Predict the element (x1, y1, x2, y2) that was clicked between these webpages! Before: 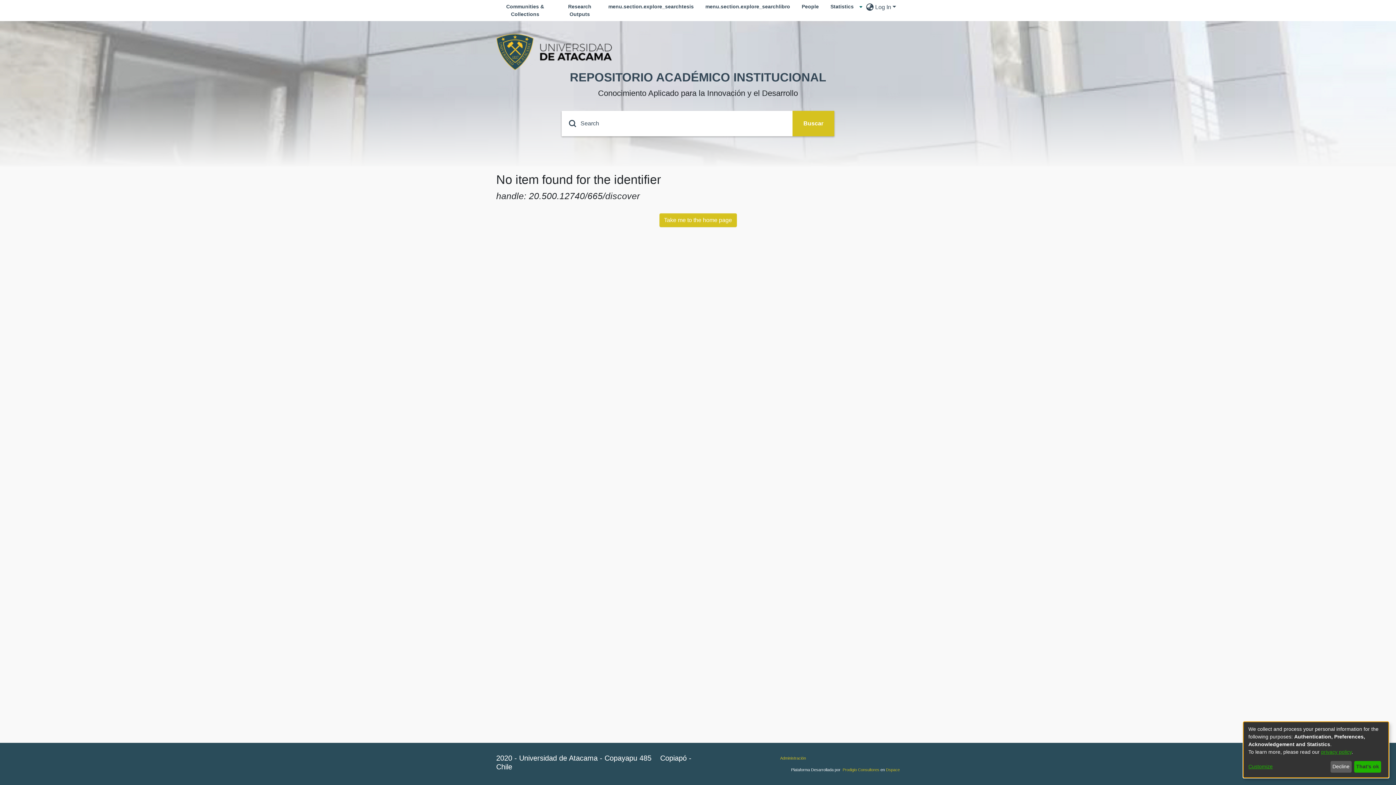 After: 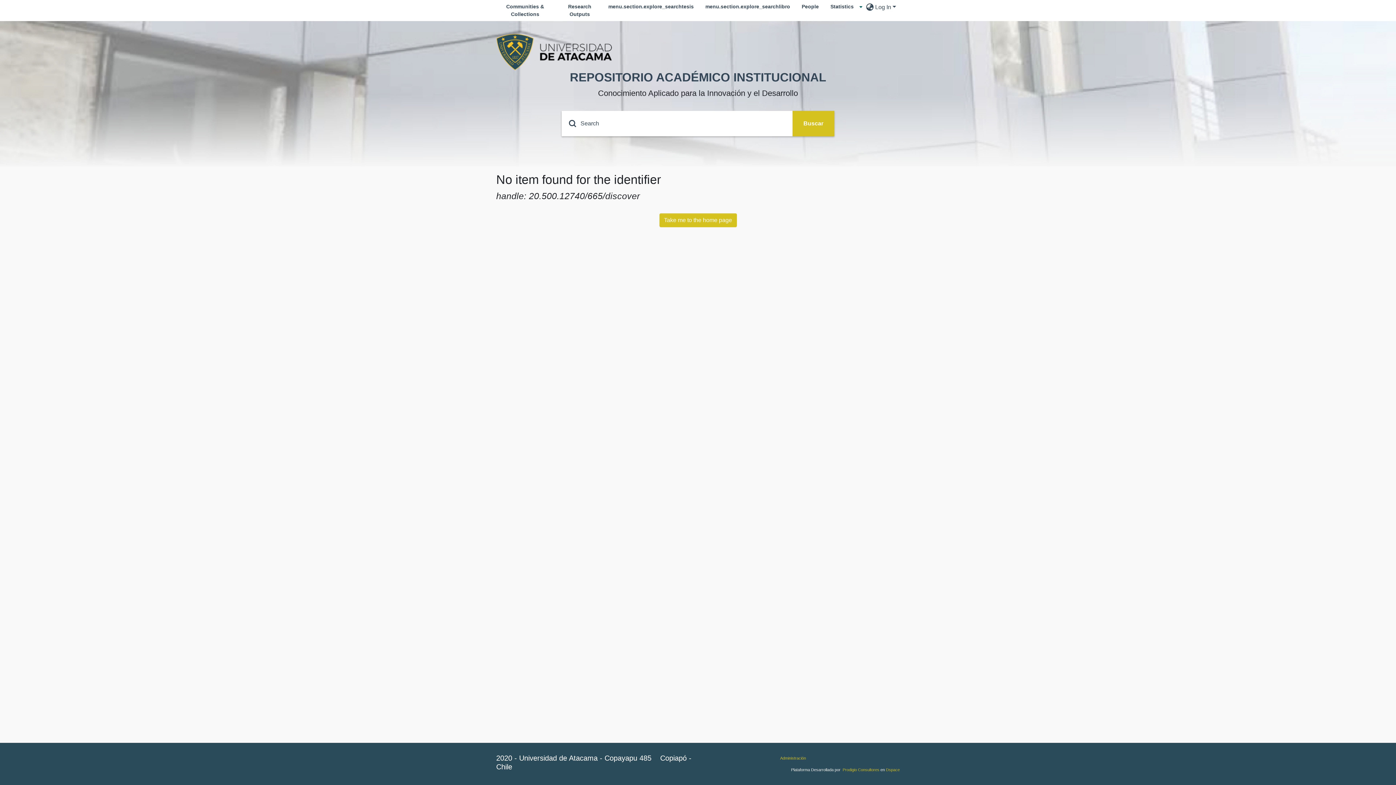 Action: bbox: (1330, 761, 1351, 773) label: Decline